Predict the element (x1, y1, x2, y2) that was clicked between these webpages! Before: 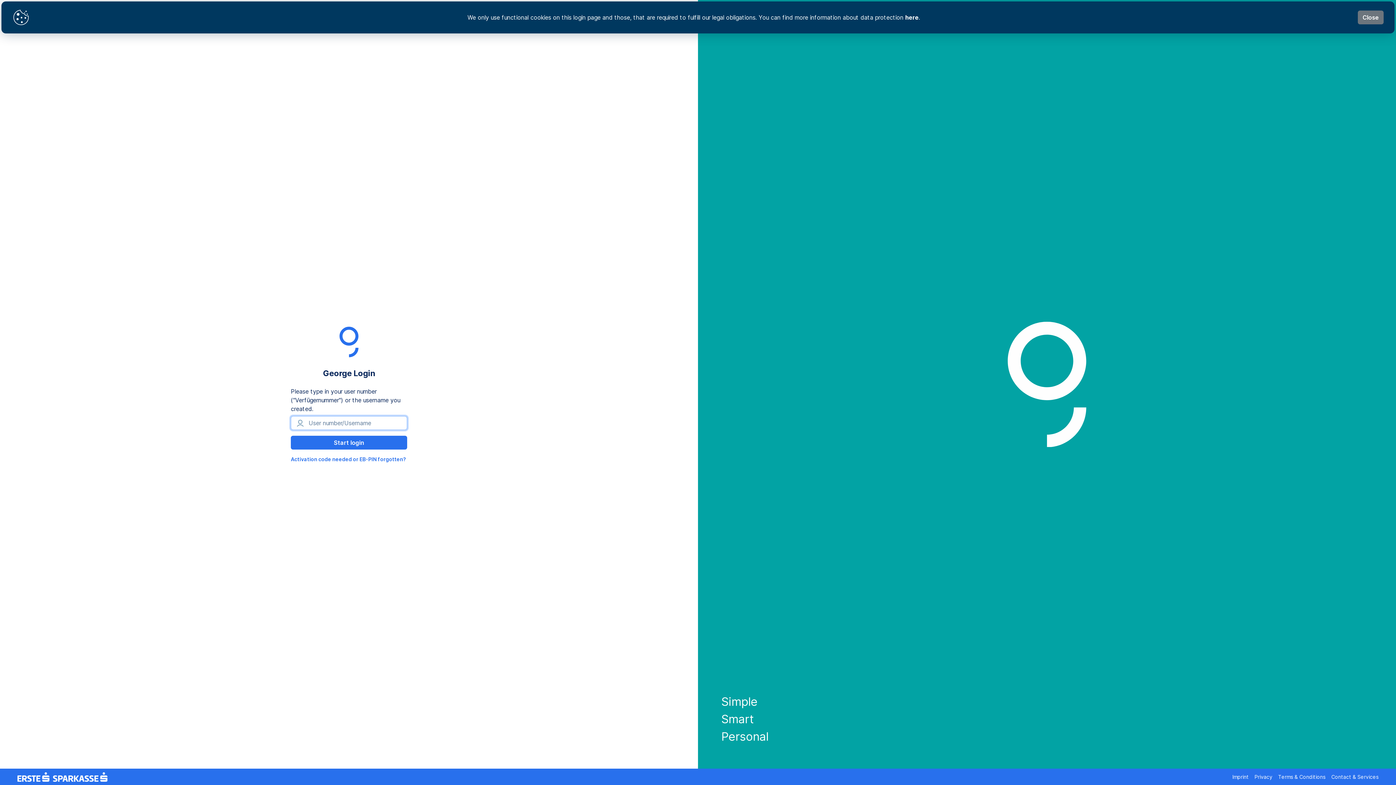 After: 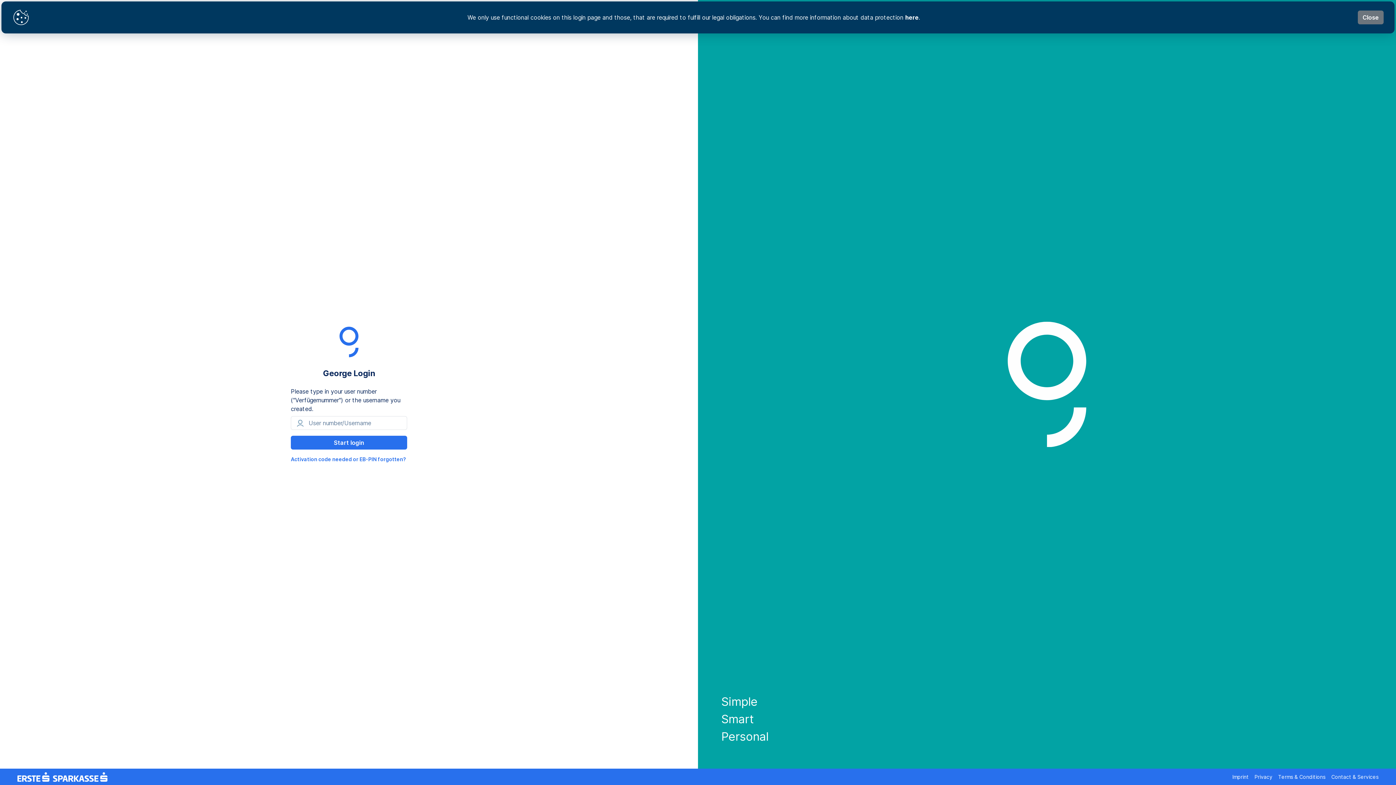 Action: label: Privacy bbox: (1252, 770, 1275, 784)